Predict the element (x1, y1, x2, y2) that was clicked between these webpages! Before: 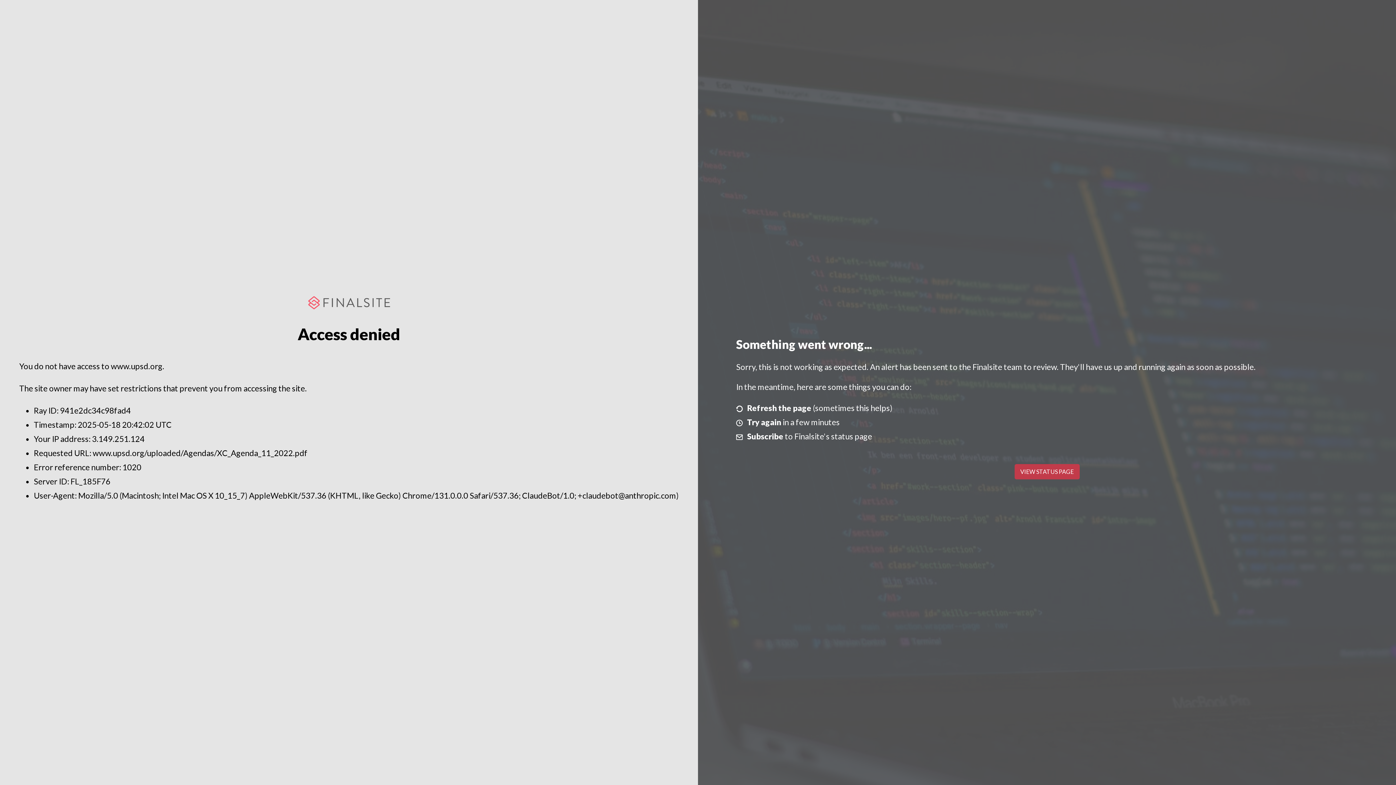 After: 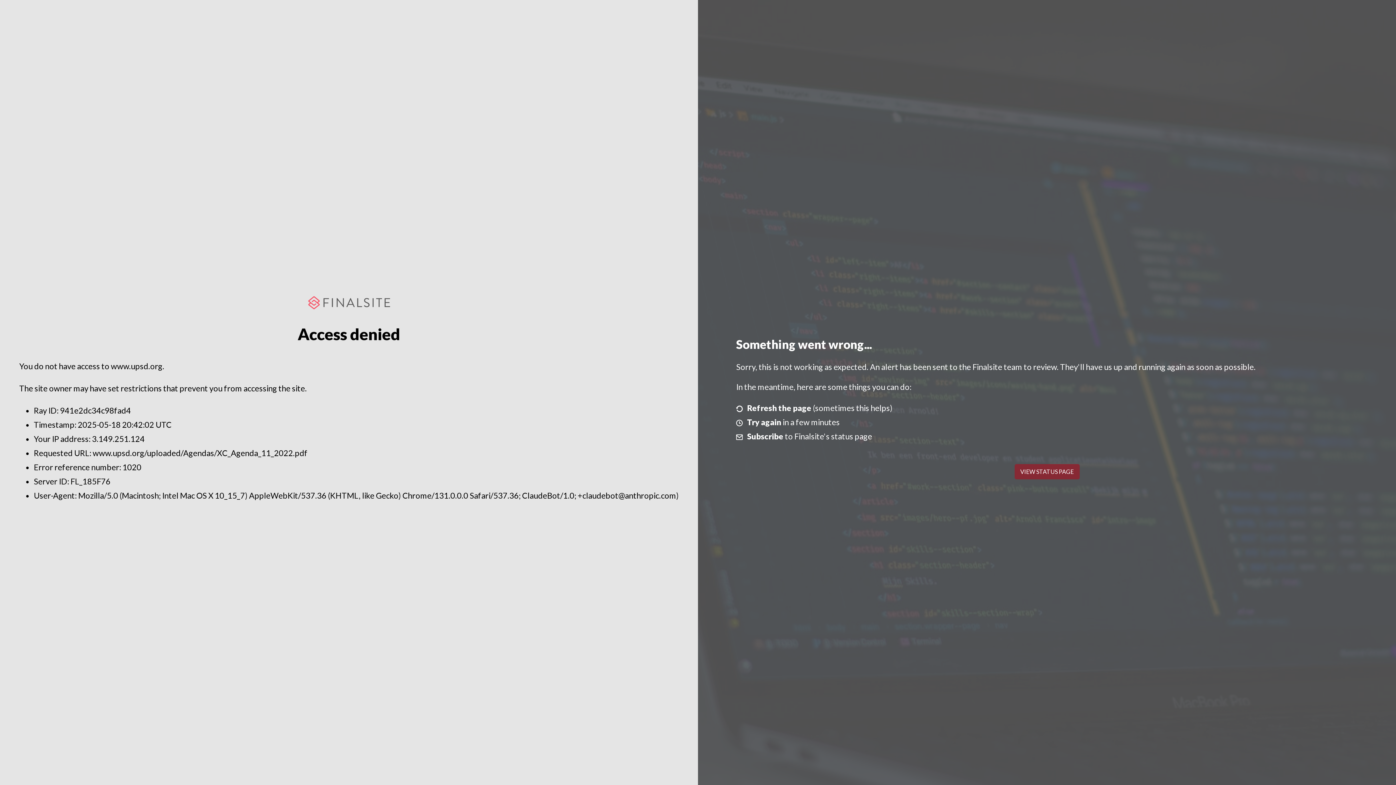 Action: label: VIEW STATUS PAGE bbox: (1014, 464, 1079, 479)